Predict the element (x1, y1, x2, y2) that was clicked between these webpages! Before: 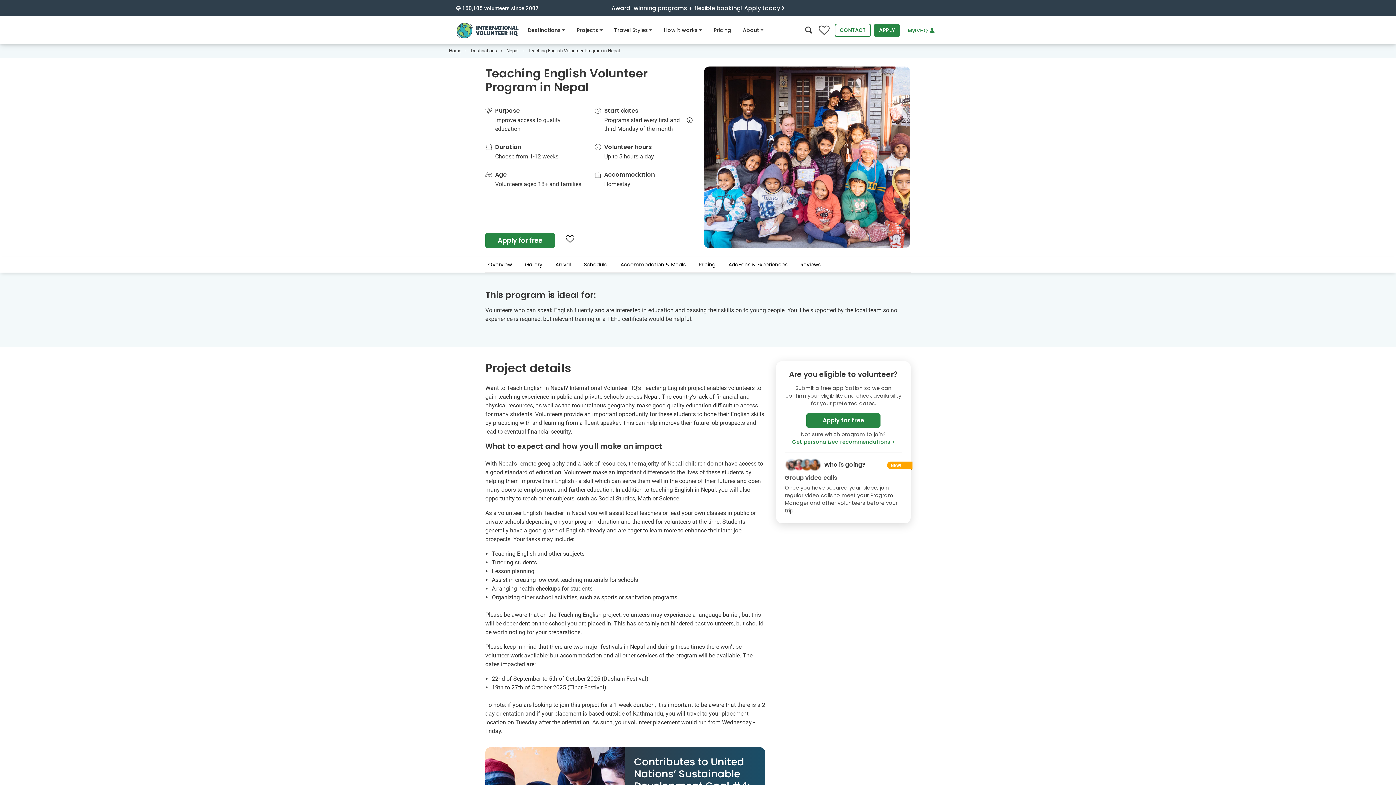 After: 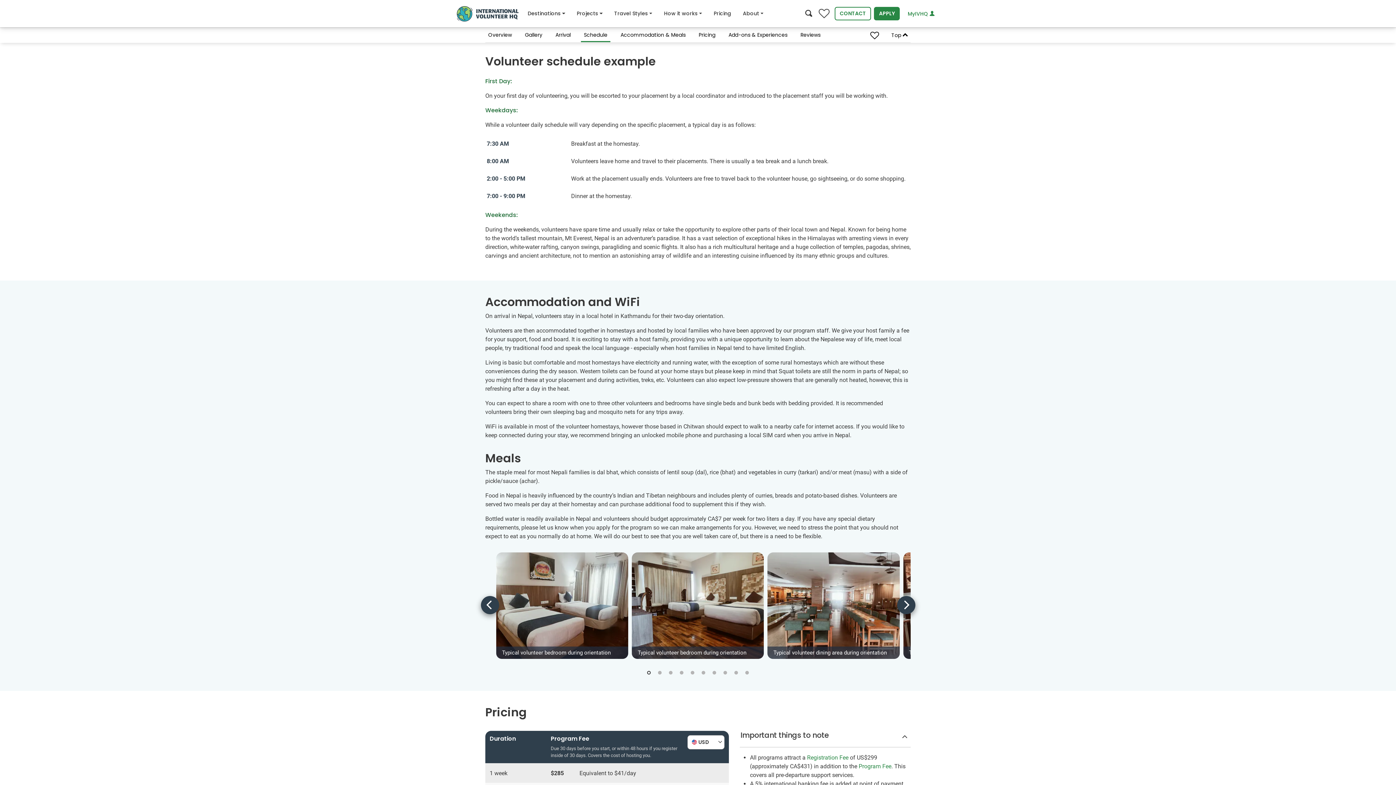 Action: bbox: (581, 258, 610, 272) label: Schedule